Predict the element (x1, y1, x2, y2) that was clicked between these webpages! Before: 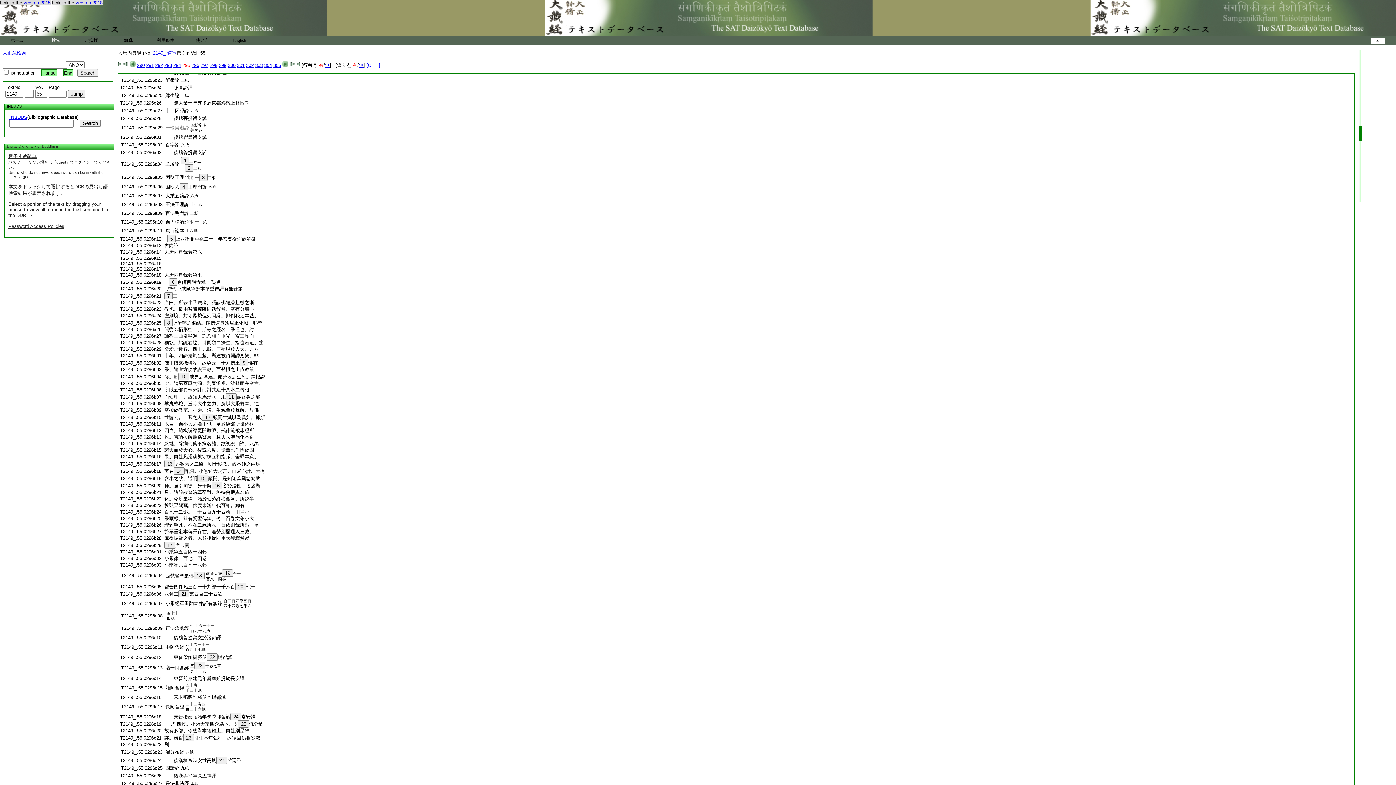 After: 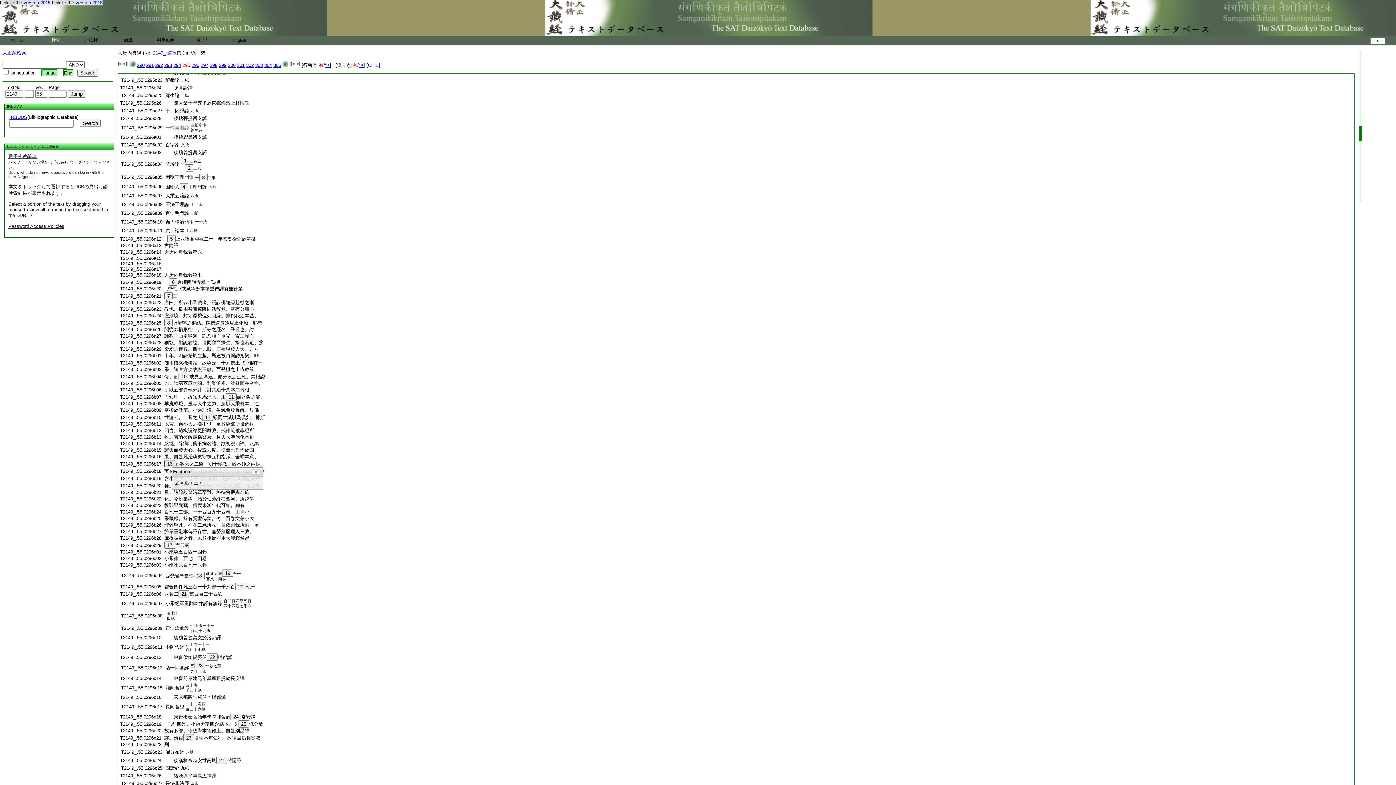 Action: bbox: (164, 461, 265, 466) label: 13述客舊之二醫。明于極教。毀本師之兩足。